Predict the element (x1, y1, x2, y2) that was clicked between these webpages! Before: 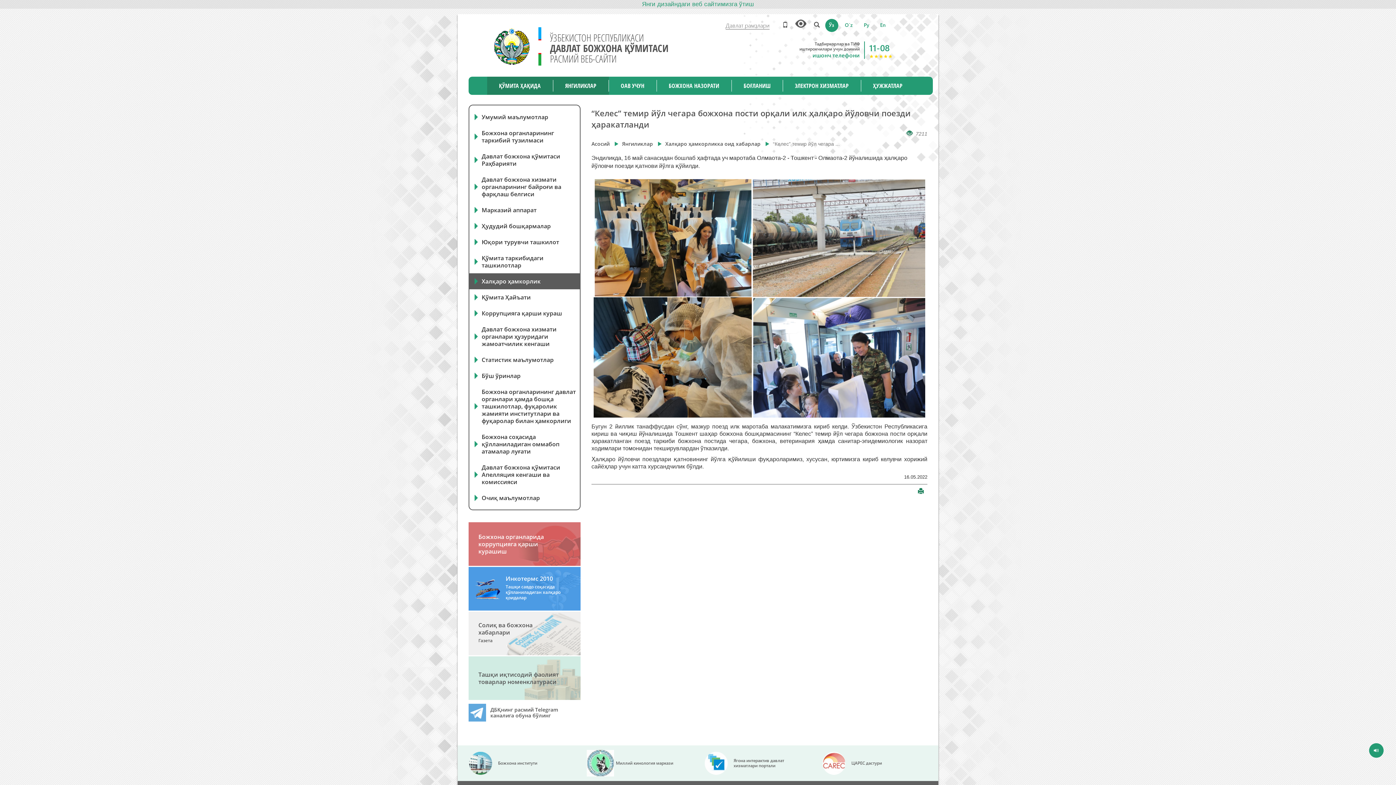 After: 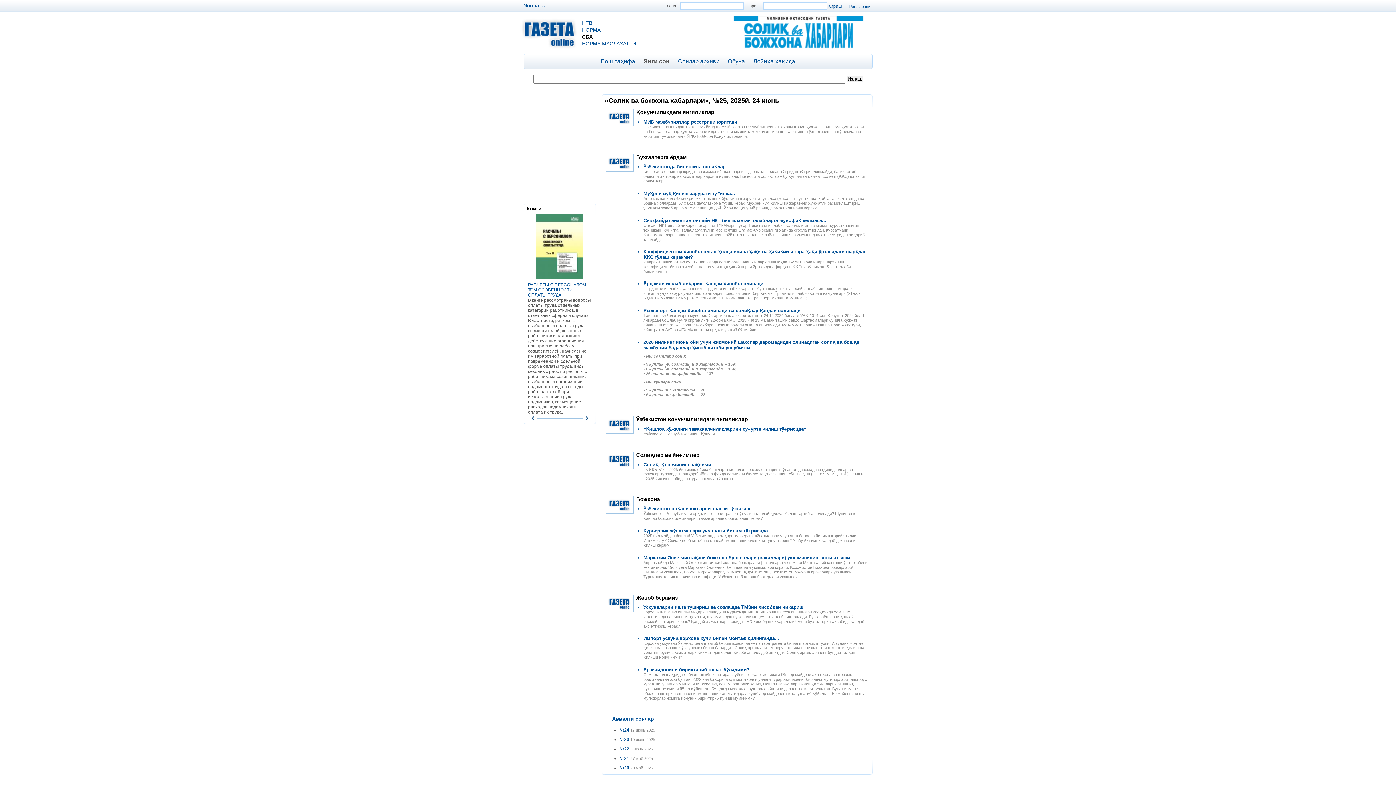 Action: bbox: (478, 612, 532, 655) label: Солиқ ва божхона
хабарлари
Газета